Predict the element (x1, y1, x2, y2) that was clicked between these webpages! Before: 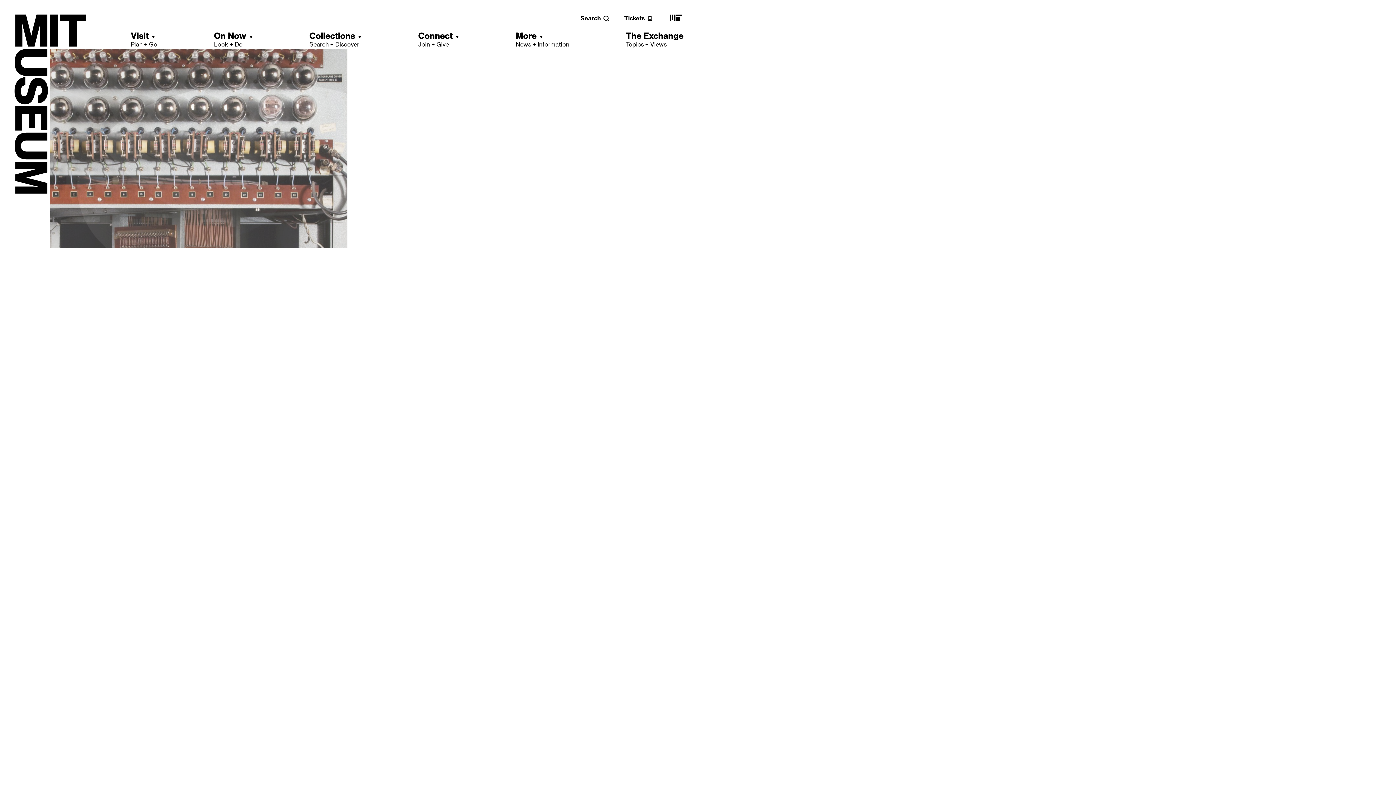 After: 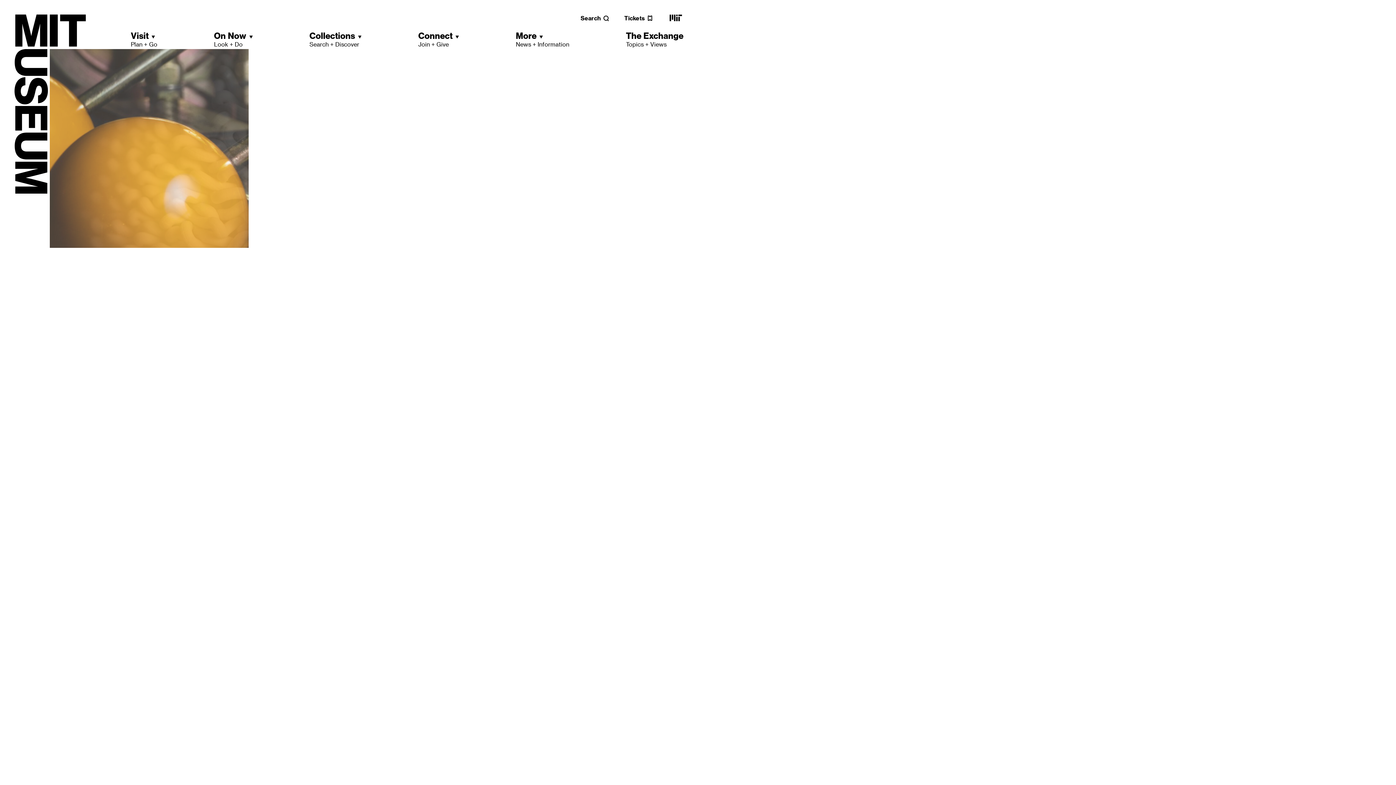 Action: label: MIT main website bbox: (668, 18, 683, 25)